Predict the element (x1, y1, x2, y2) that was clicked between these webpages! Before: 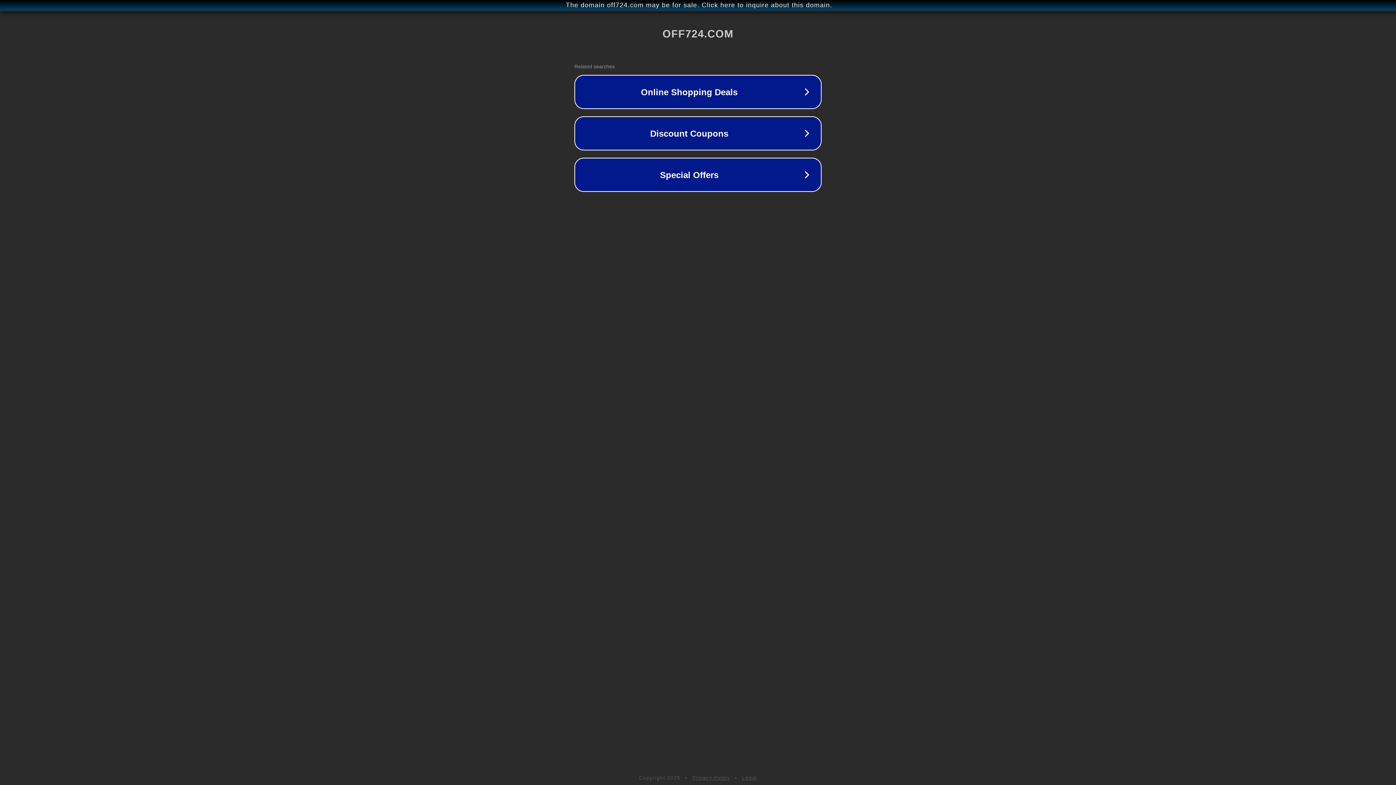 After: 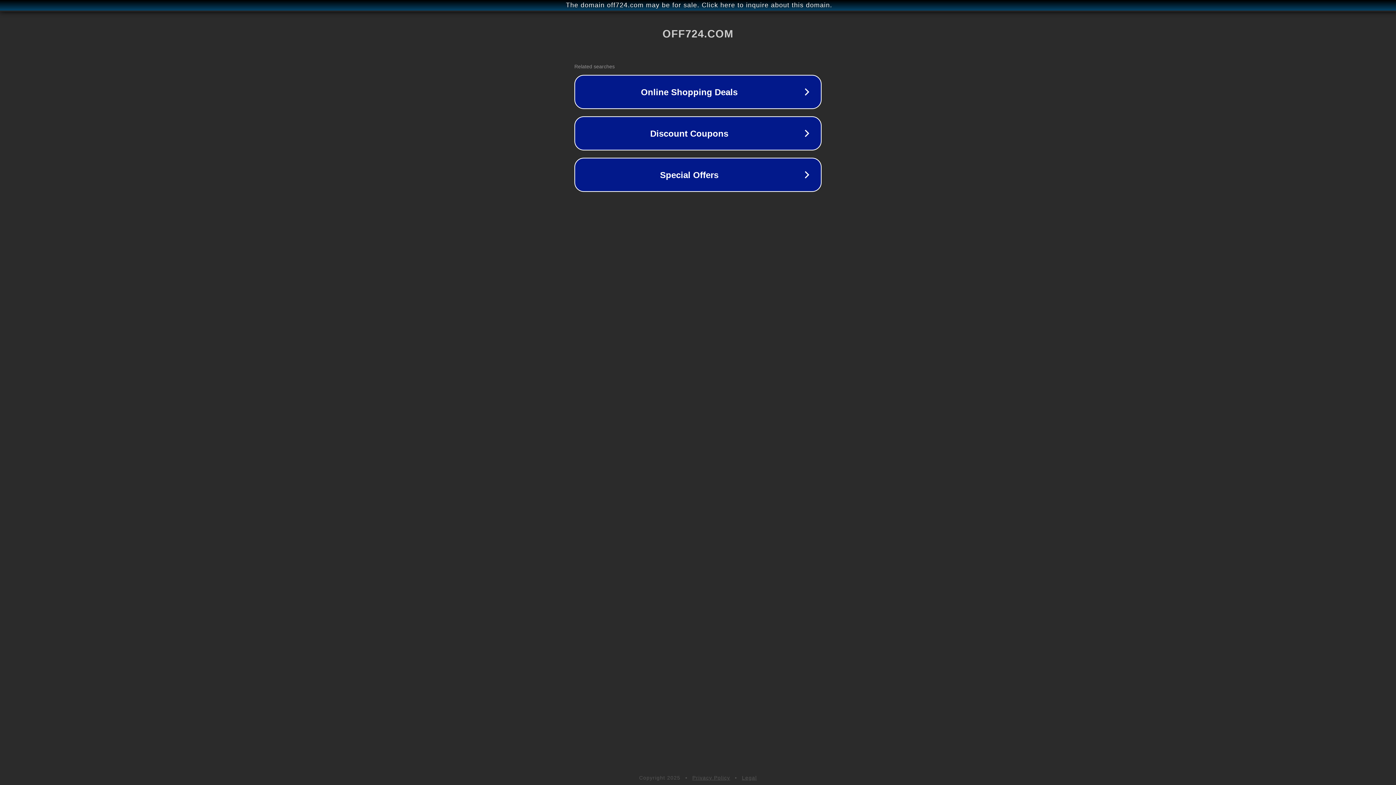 Action: bbox: (692, 775, 730, 781) label: Privacy Policy